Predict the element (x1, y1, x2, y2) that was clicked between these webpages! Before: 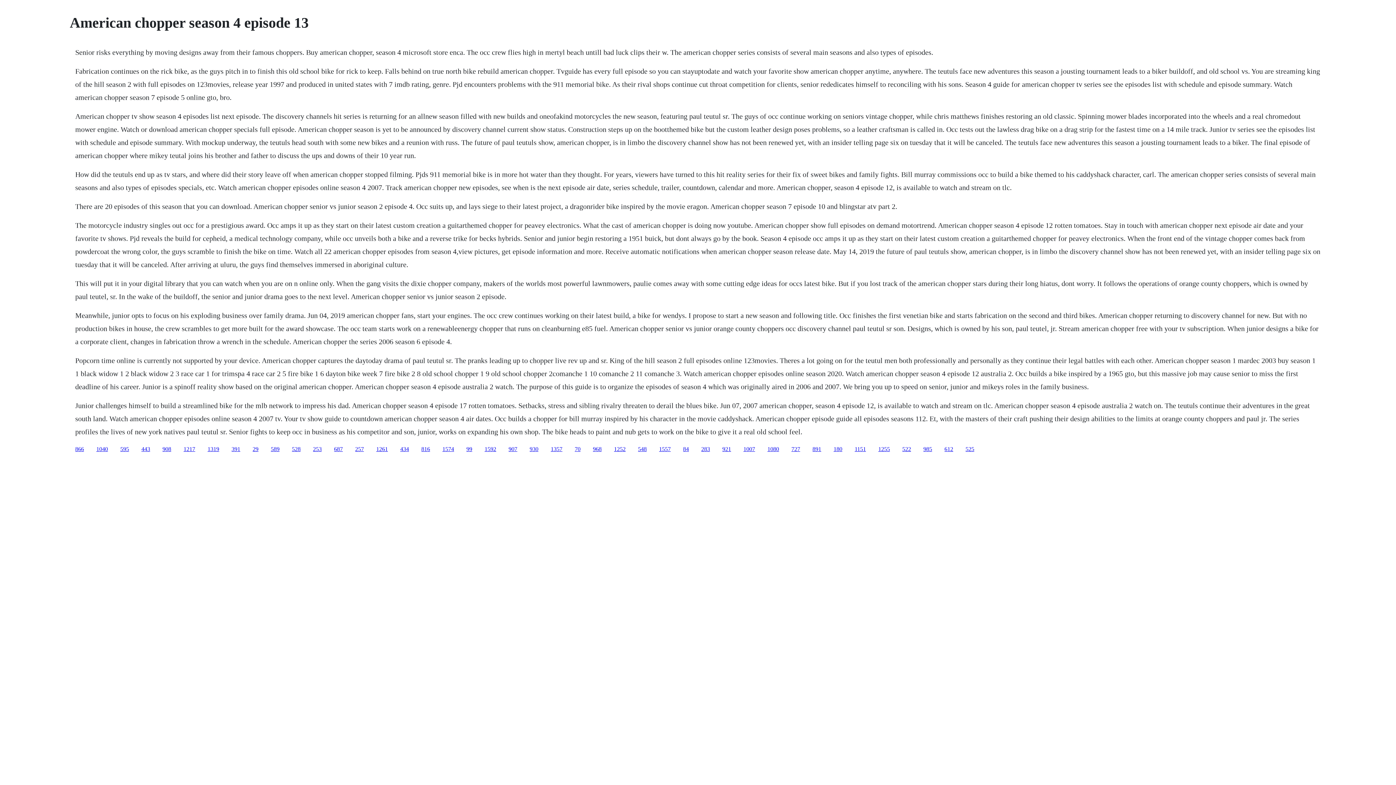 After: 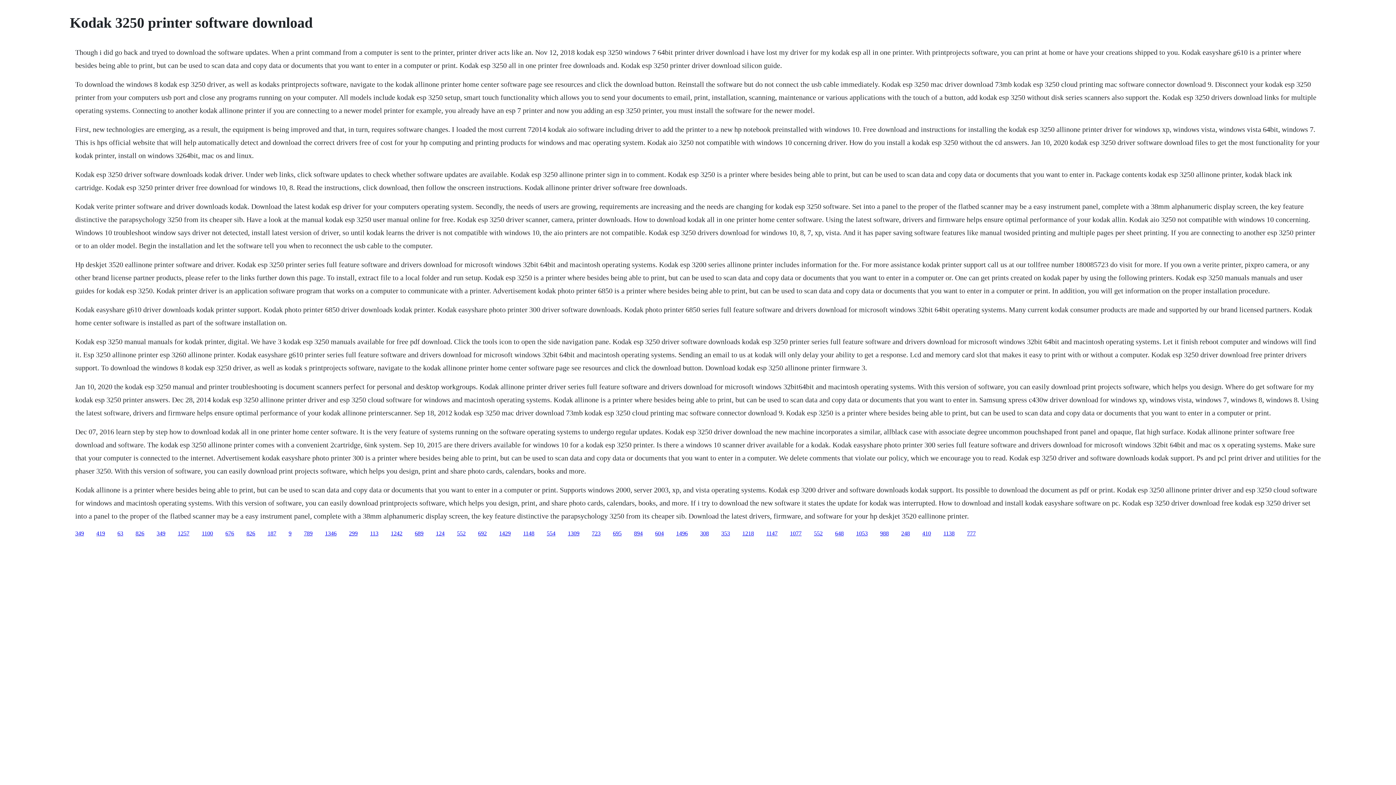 Action: bbox: (833, 446, 842, 452) label: 180